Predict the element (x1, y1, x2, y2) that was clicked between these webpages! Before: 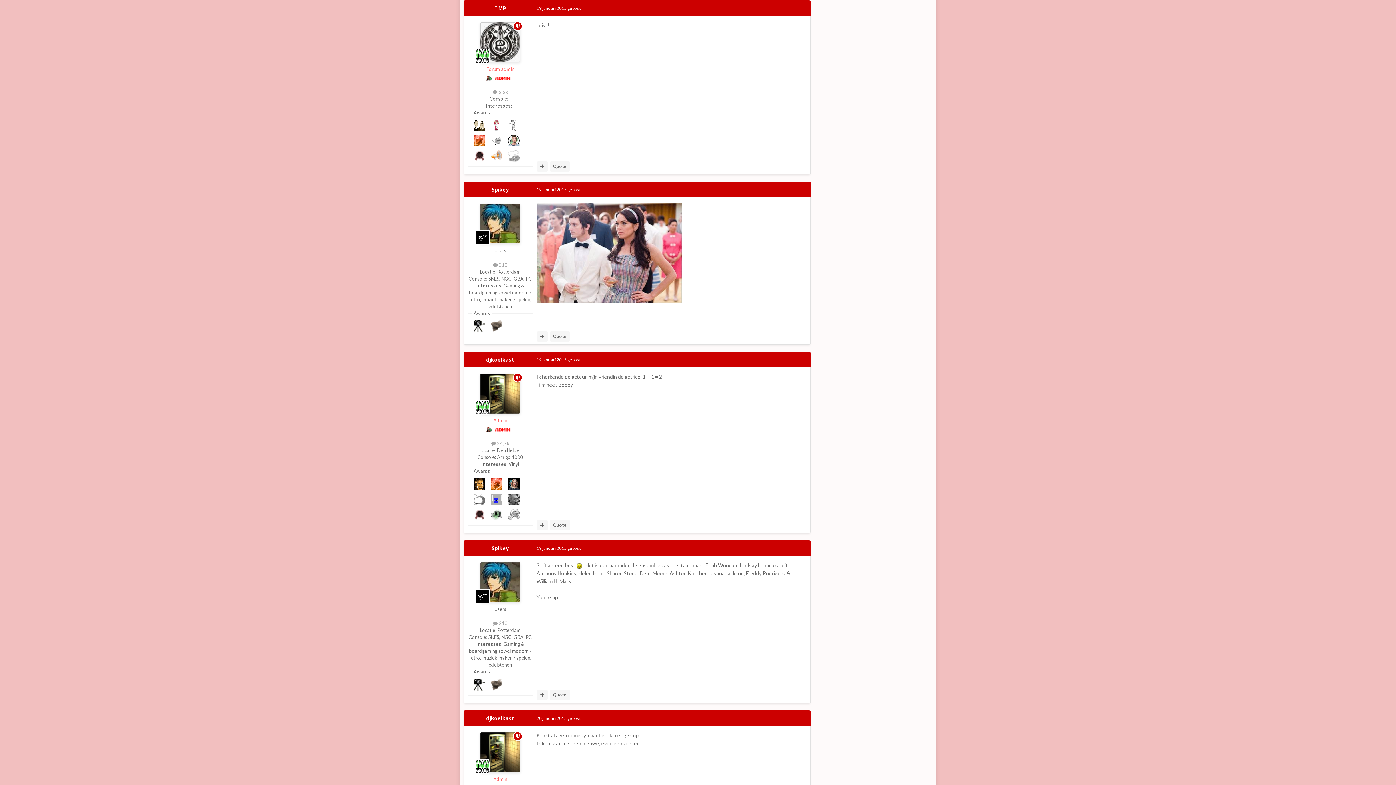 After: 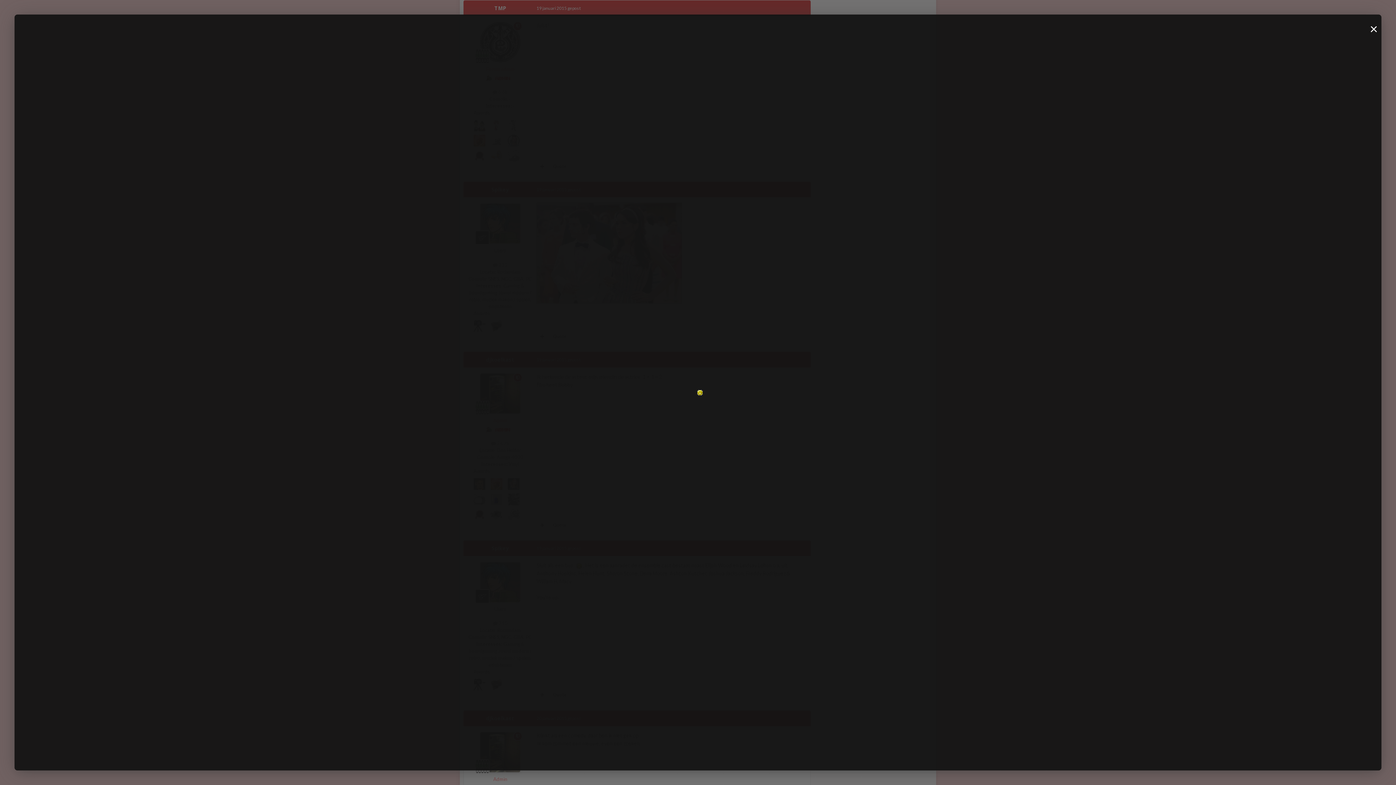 Action: bbox: (576, 562, 582, 568)